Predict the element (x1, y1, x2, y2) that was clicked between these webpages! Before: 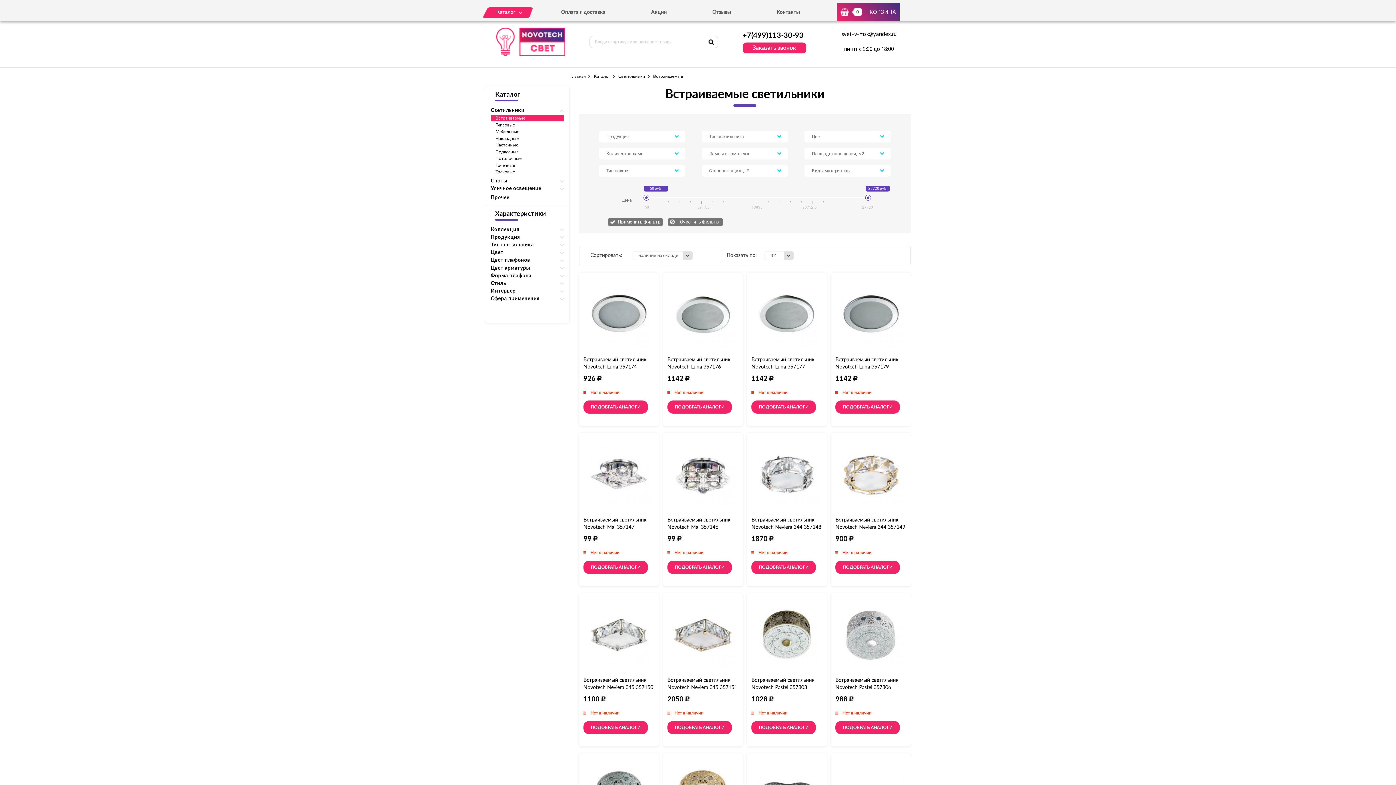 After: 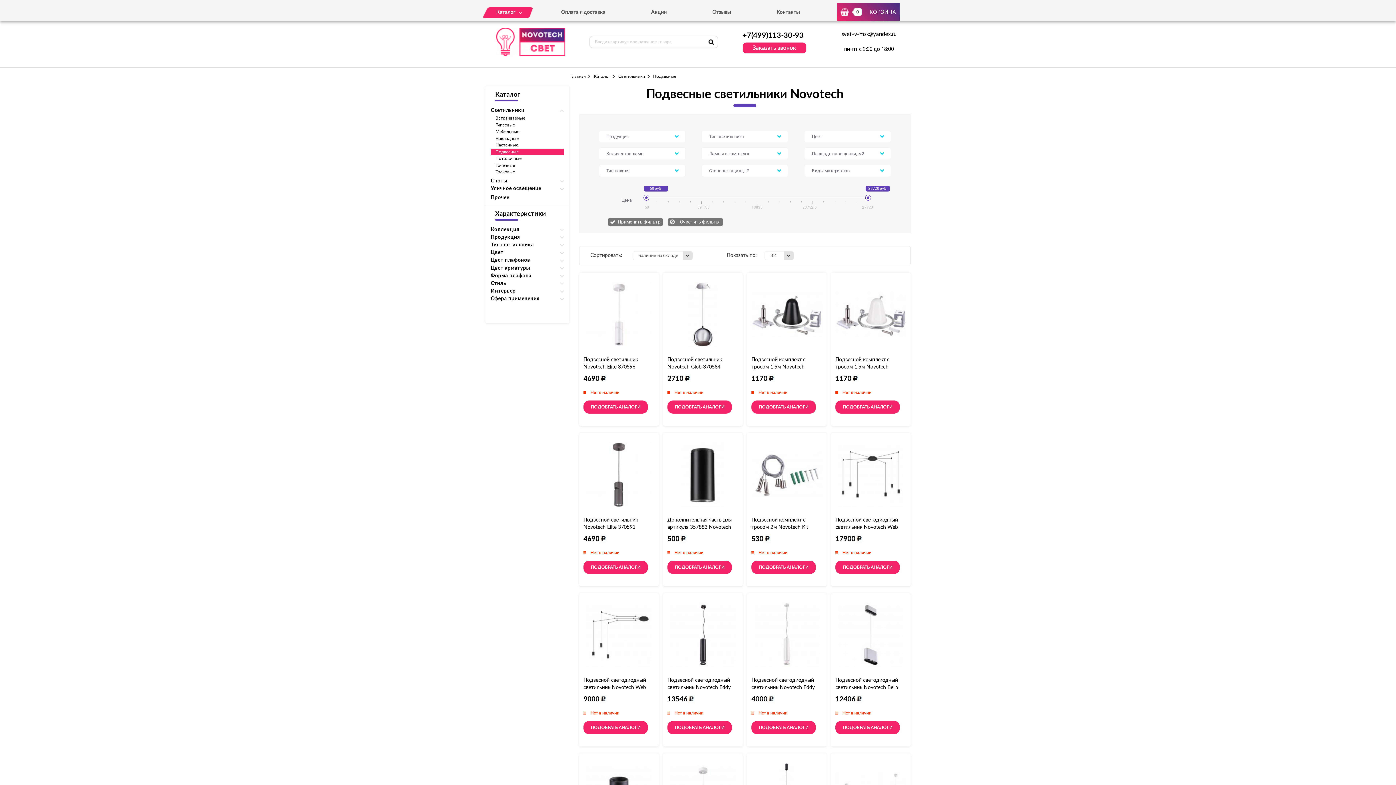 Action: label: Подвесные bbox: (490, 148, 564, 155)